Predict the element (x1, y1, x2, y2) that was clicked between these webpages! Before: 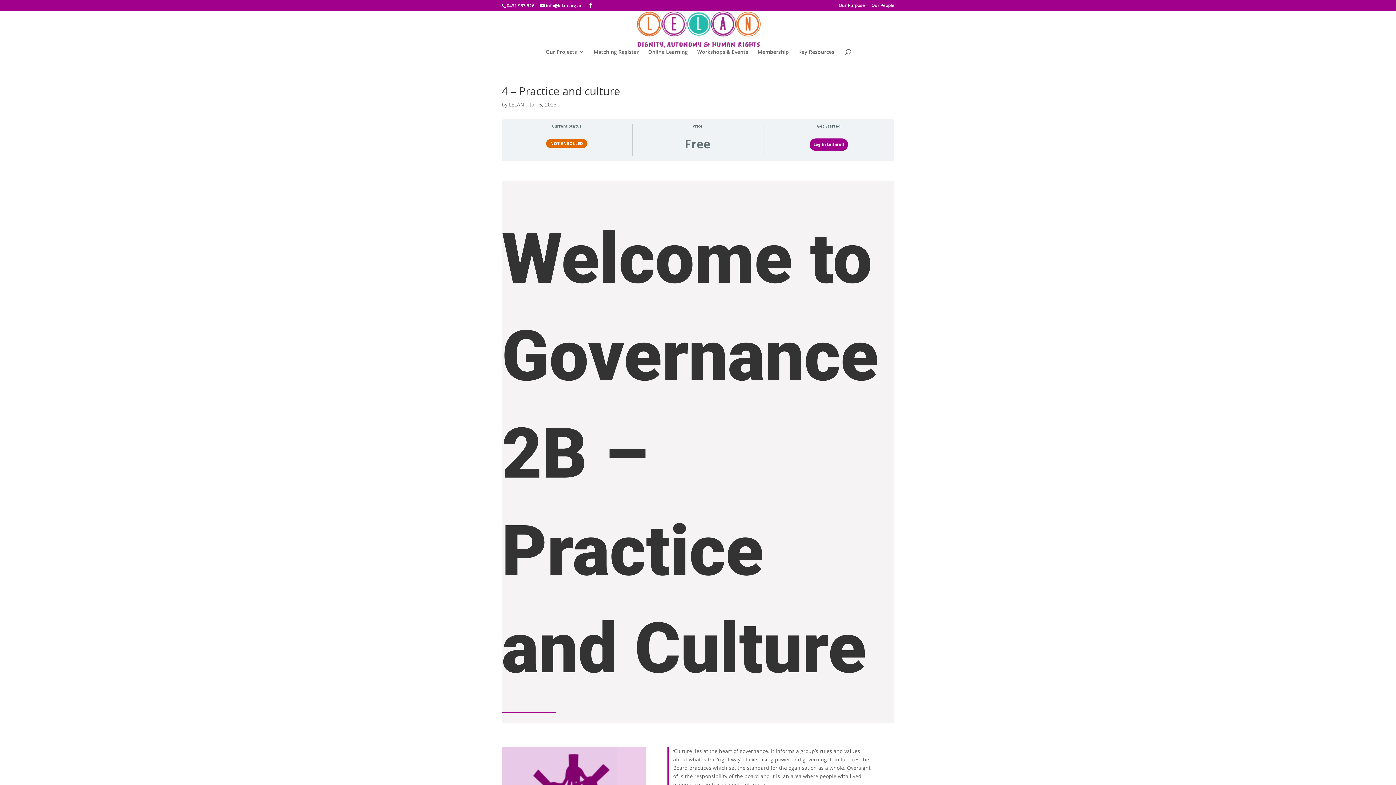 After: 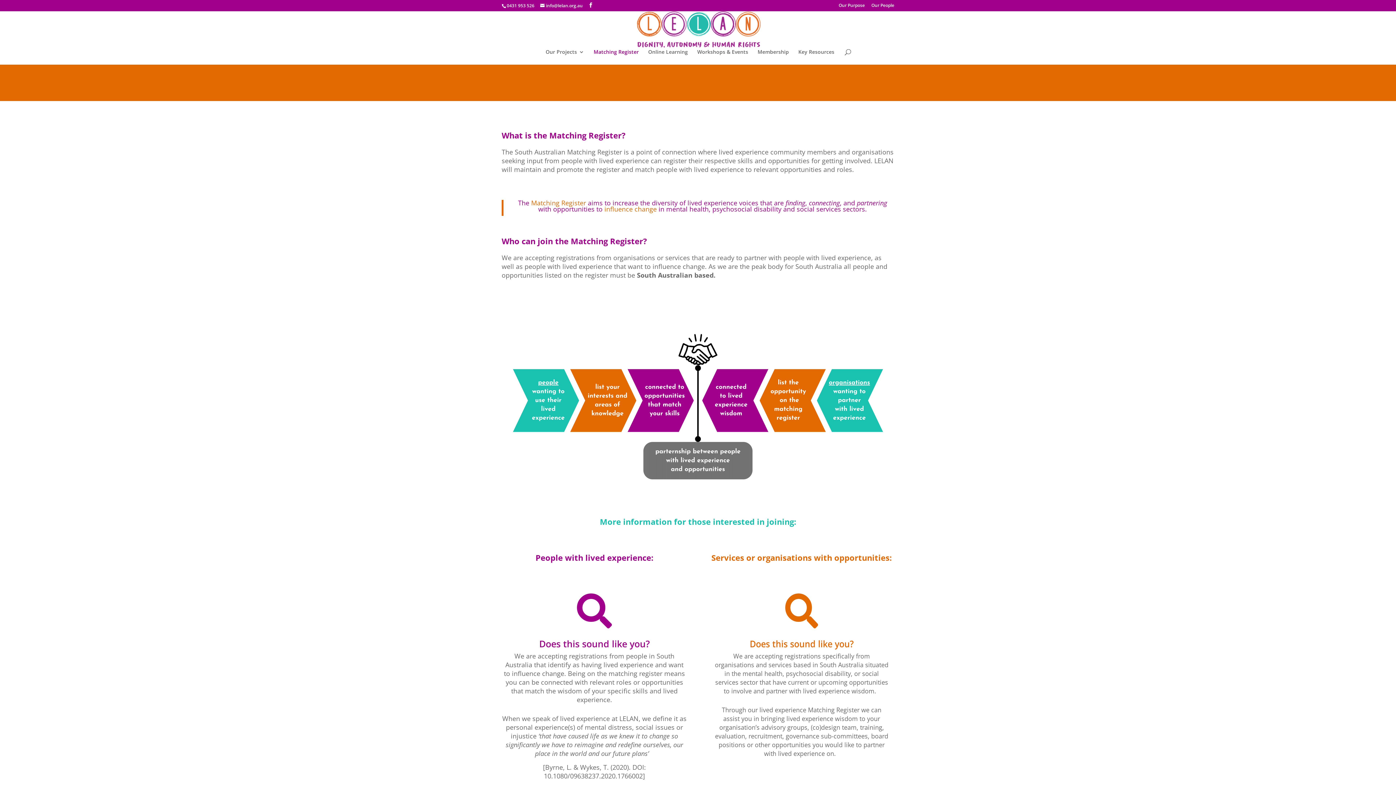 Action: label: Matching Register bbox: (593, 49, 638, 64)